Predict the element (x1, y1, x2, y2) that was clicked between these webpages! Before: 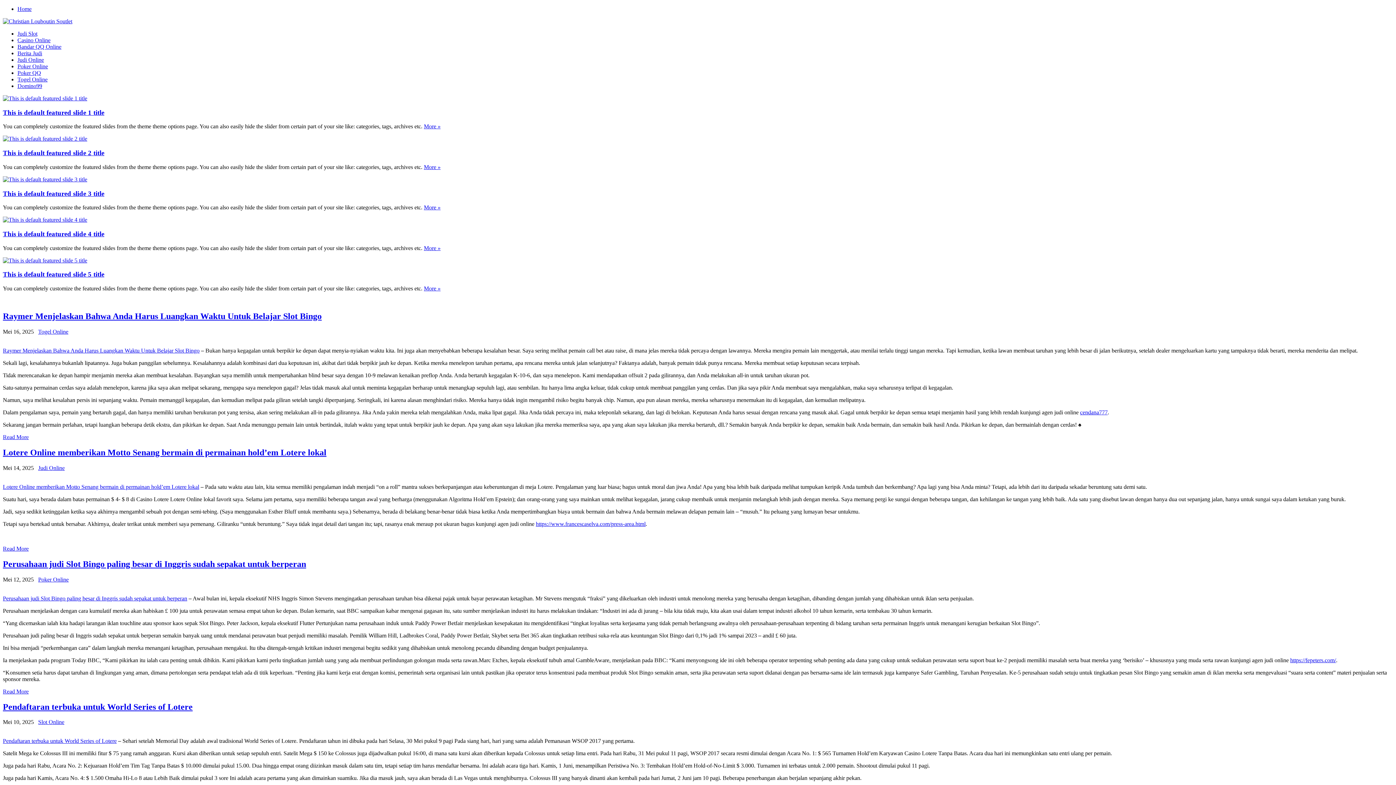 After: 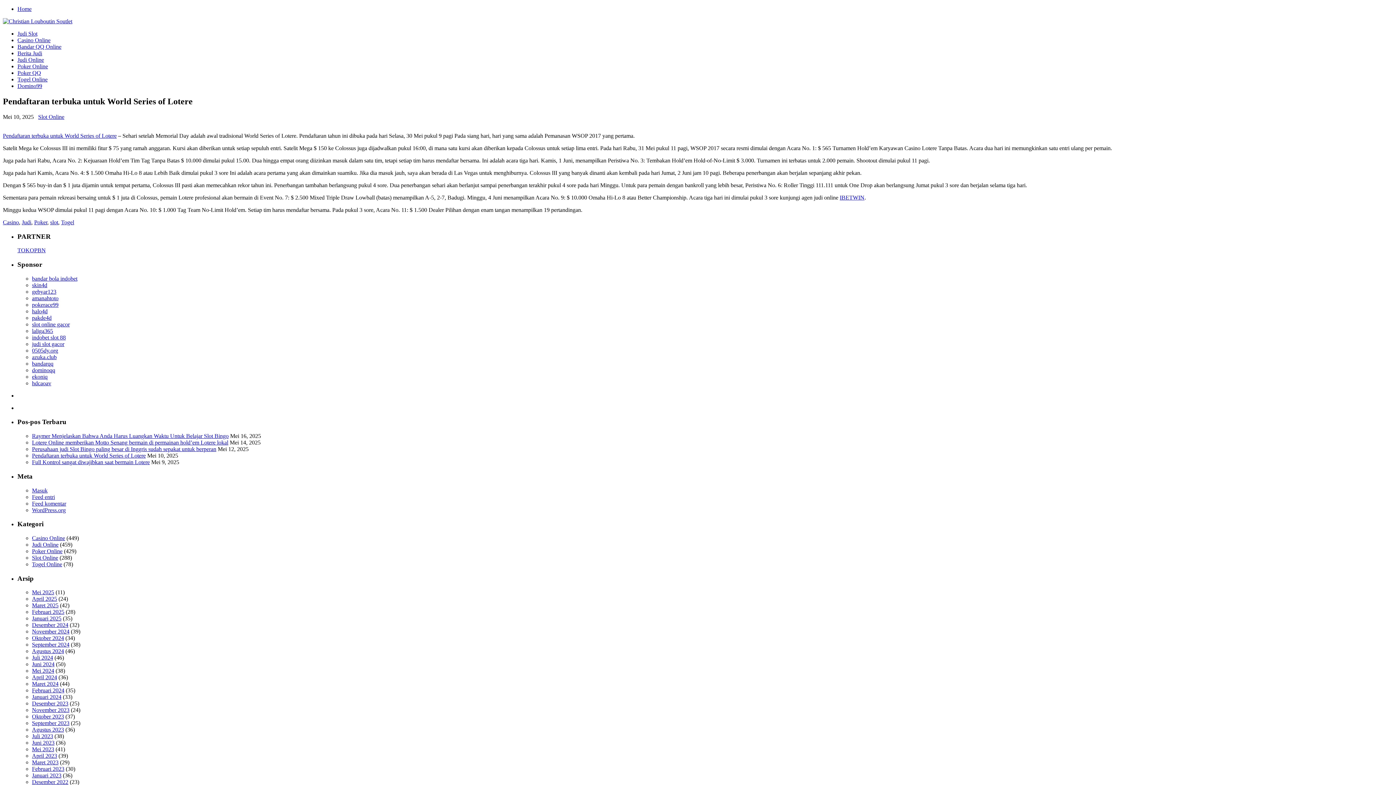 Action: bbox: (2, 738, 116, 744) label: Pendaftaran terbuka untuk World Series of Lotere